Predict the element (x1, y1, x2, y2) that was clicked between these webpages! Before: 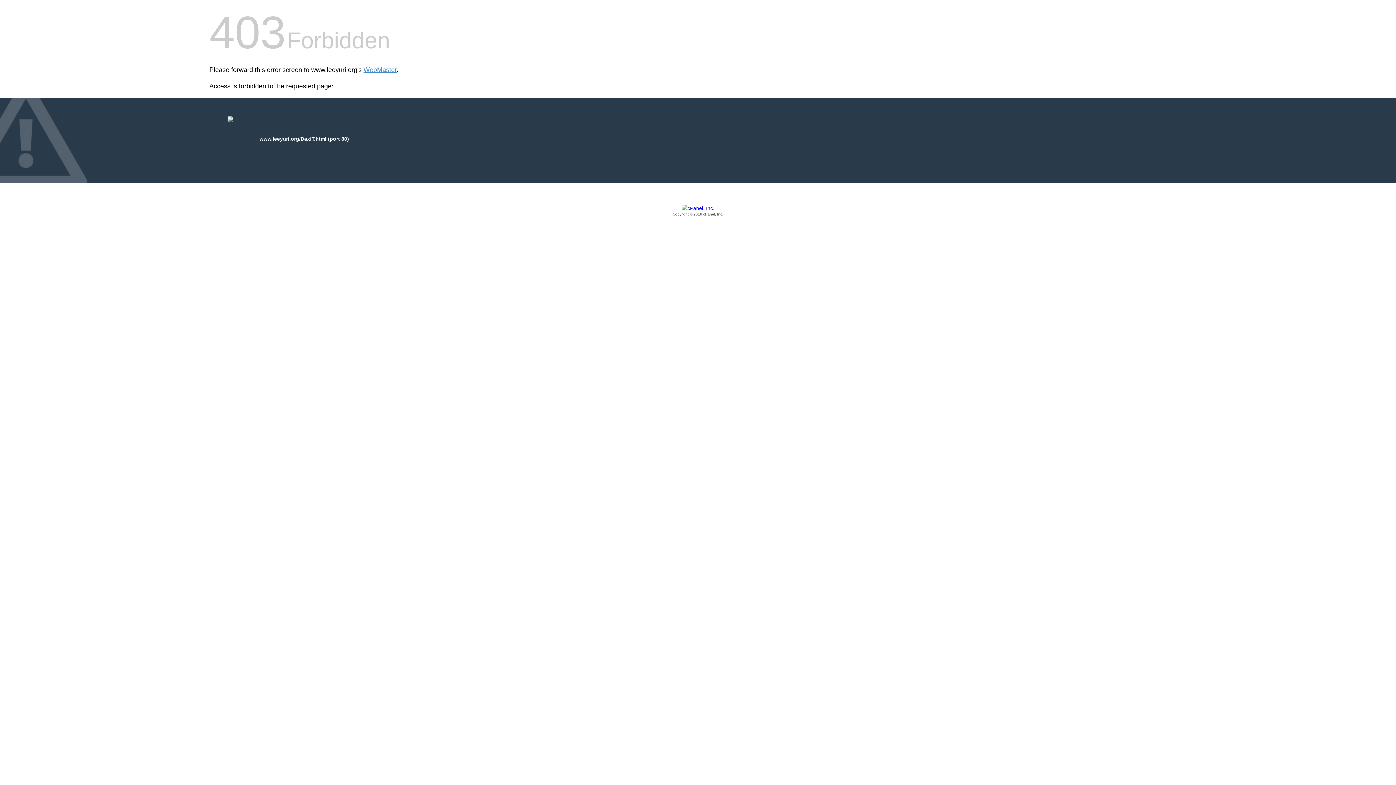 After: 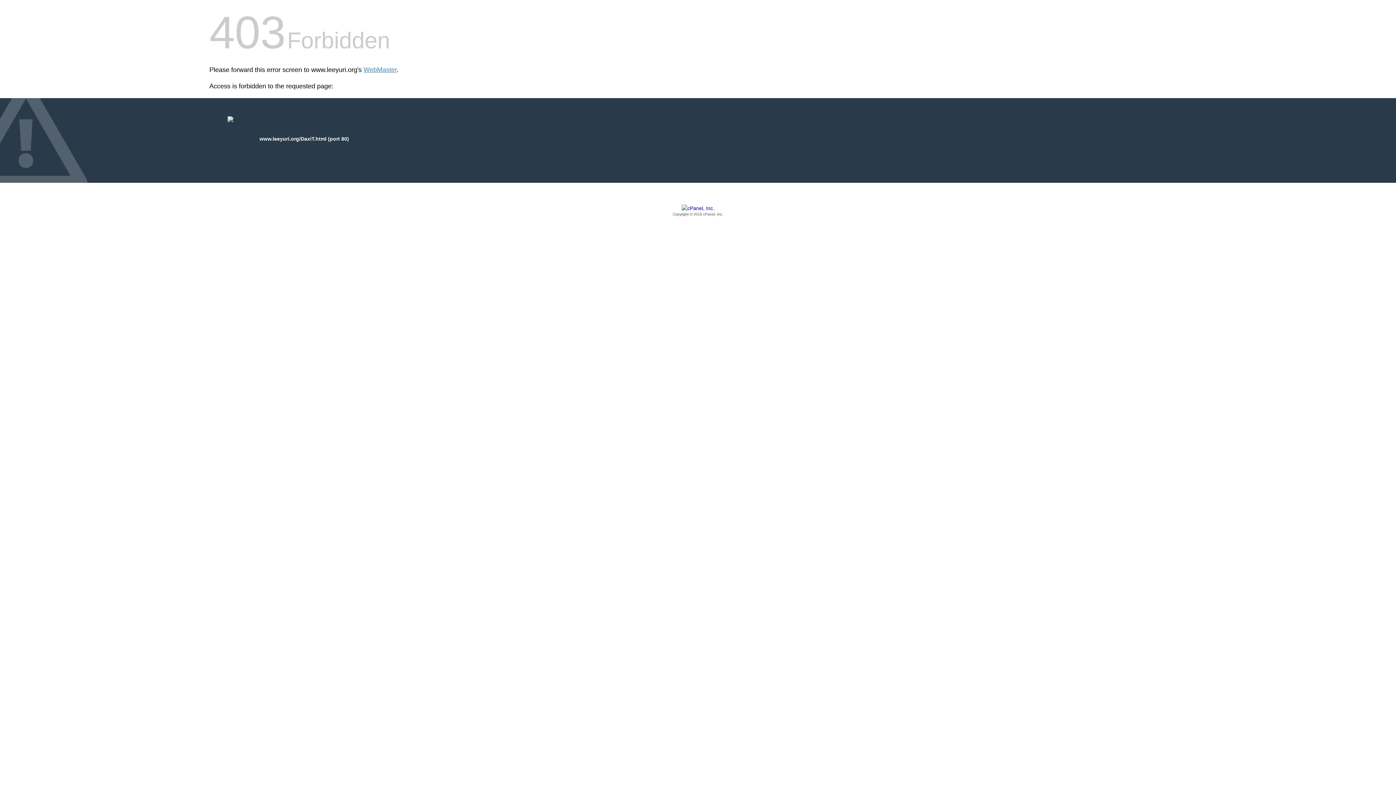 Action: bbox: (209, 205, 1186, 217) label: Copyright © 2016 cPanel, Inc.